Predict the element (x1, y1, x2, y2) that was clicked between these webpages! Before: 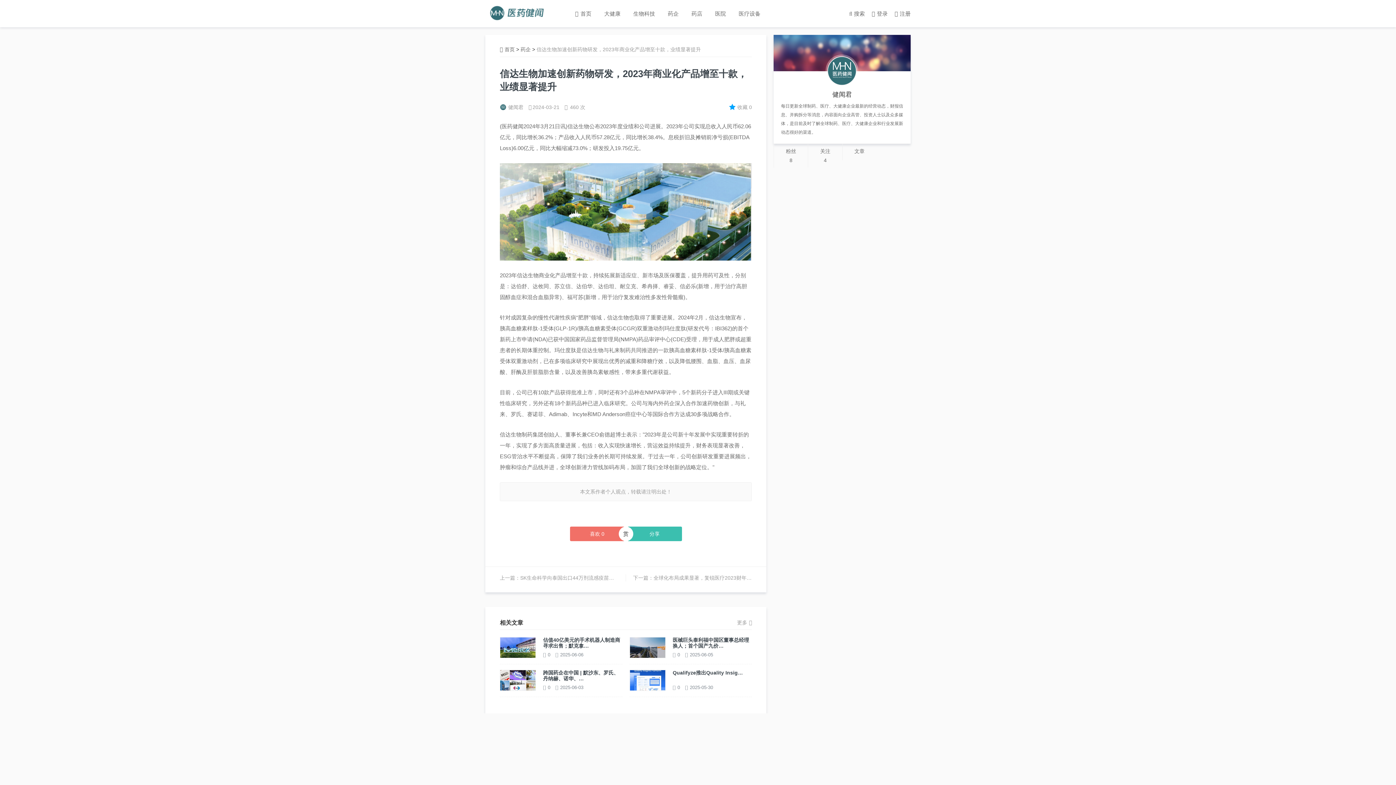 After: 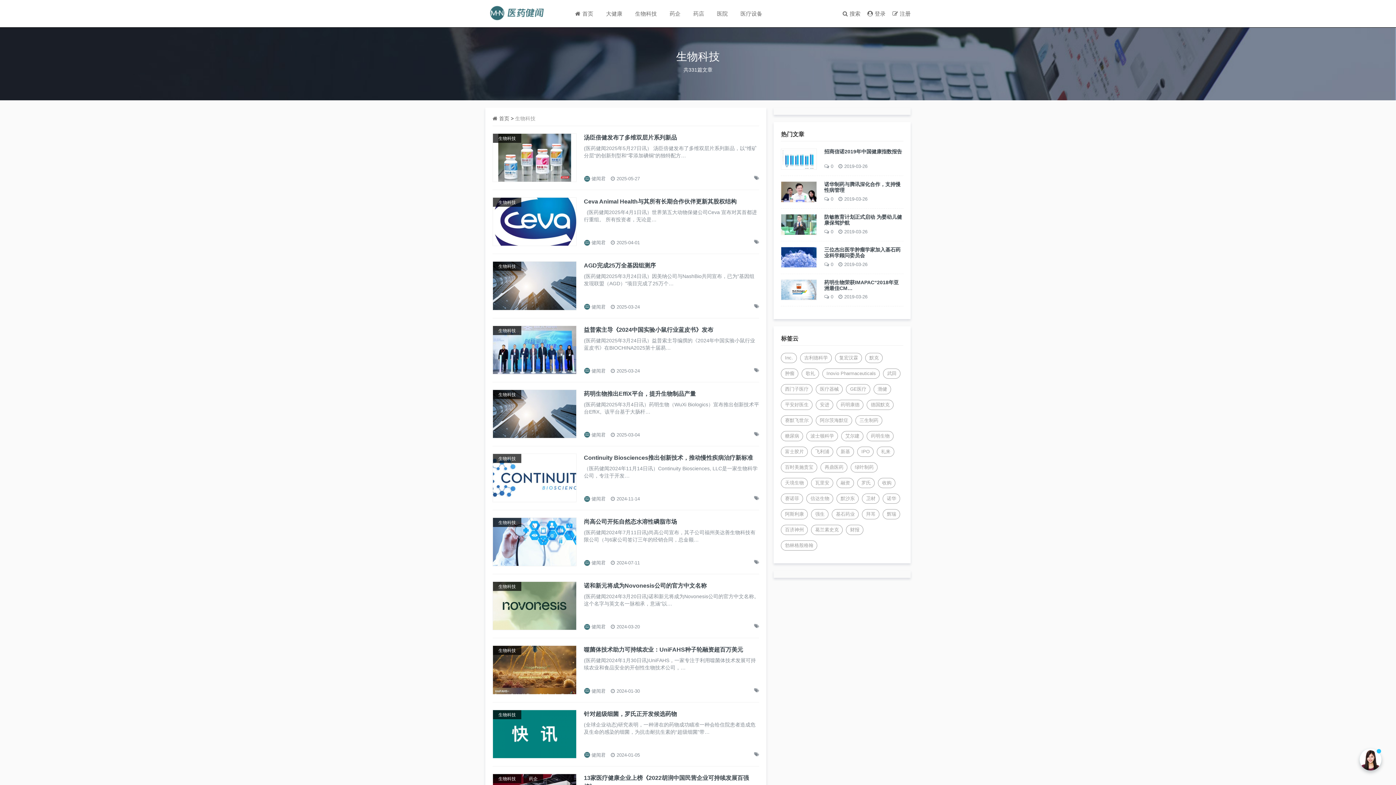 Action: label: 生物科技 bbox: (628, 10, 662, 16)